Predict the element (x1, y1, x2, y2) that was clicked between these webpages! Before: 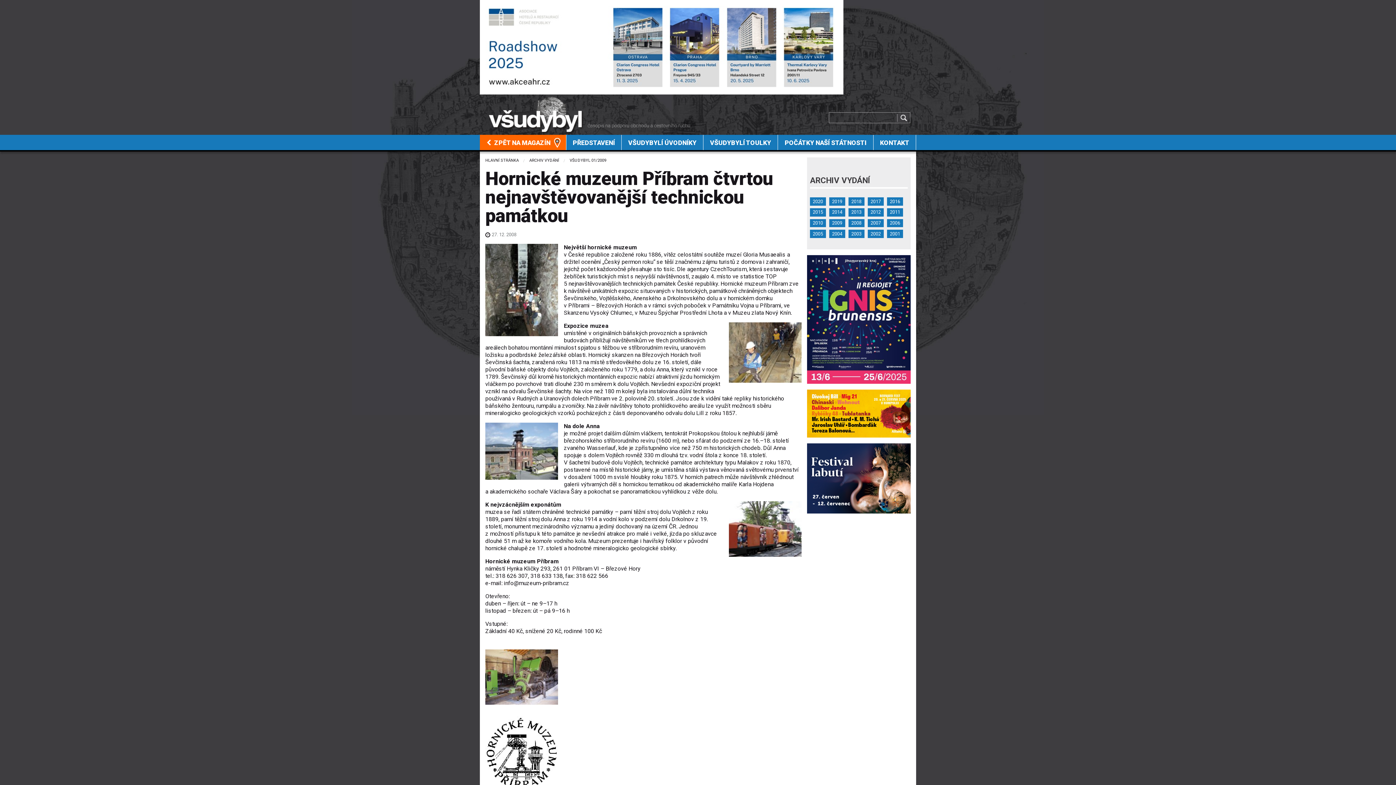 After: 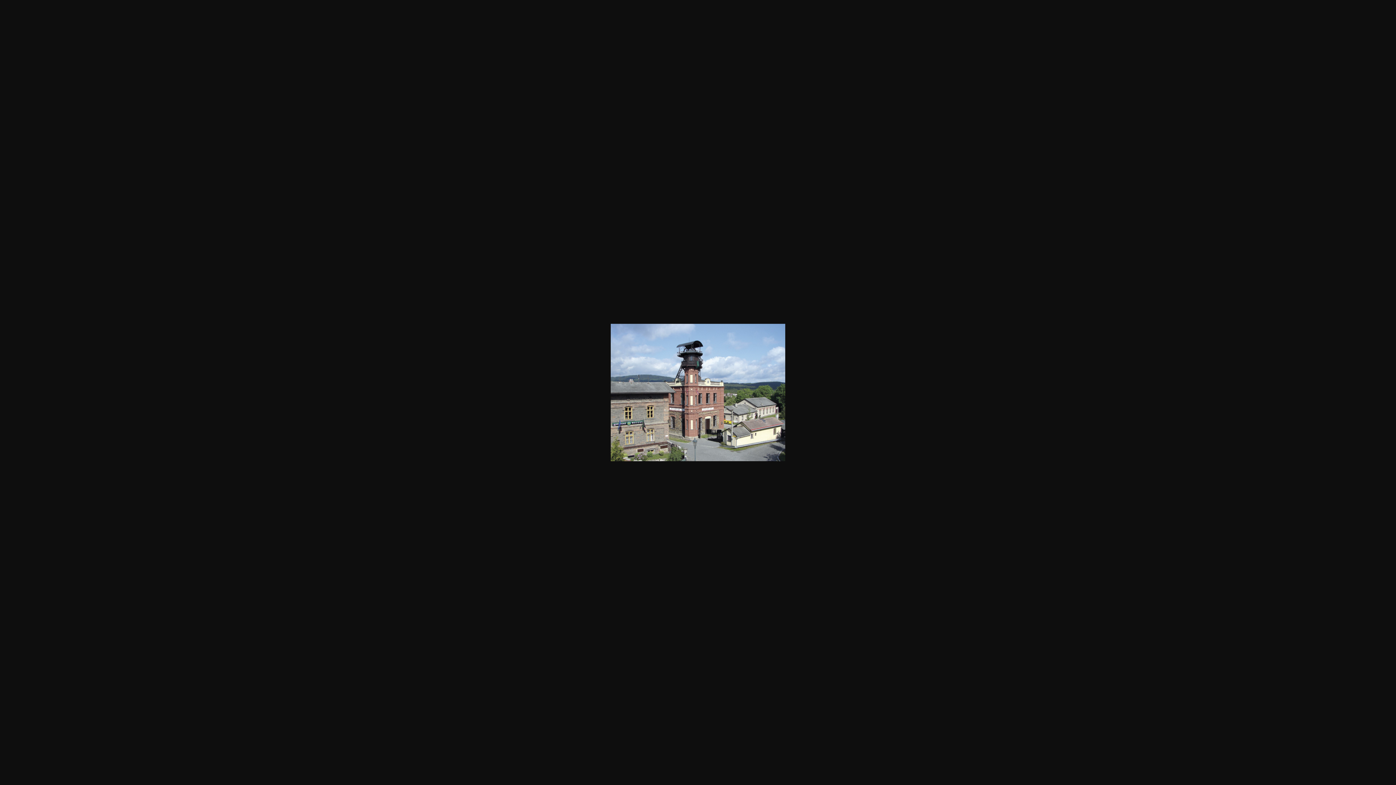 Action: bbox: (485, 423, 558, 480)